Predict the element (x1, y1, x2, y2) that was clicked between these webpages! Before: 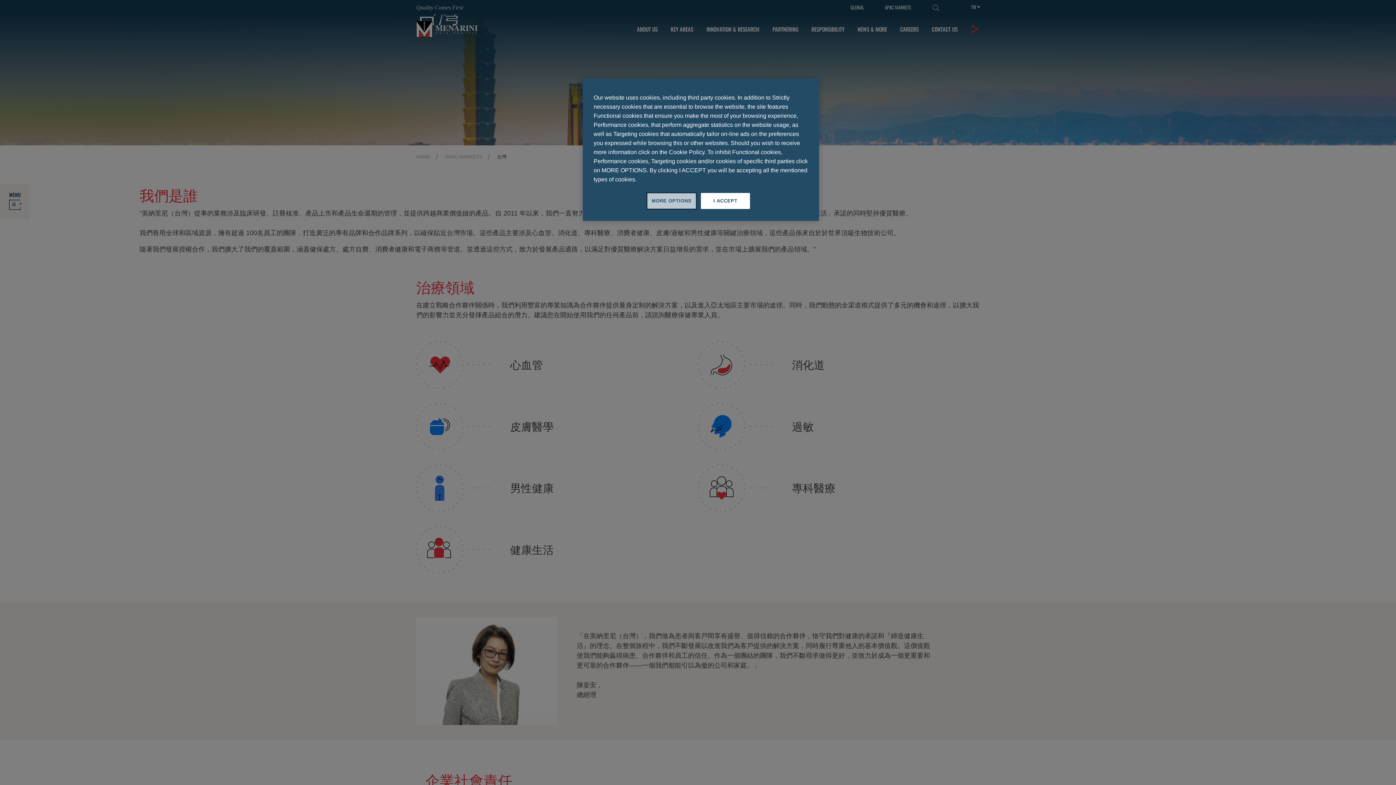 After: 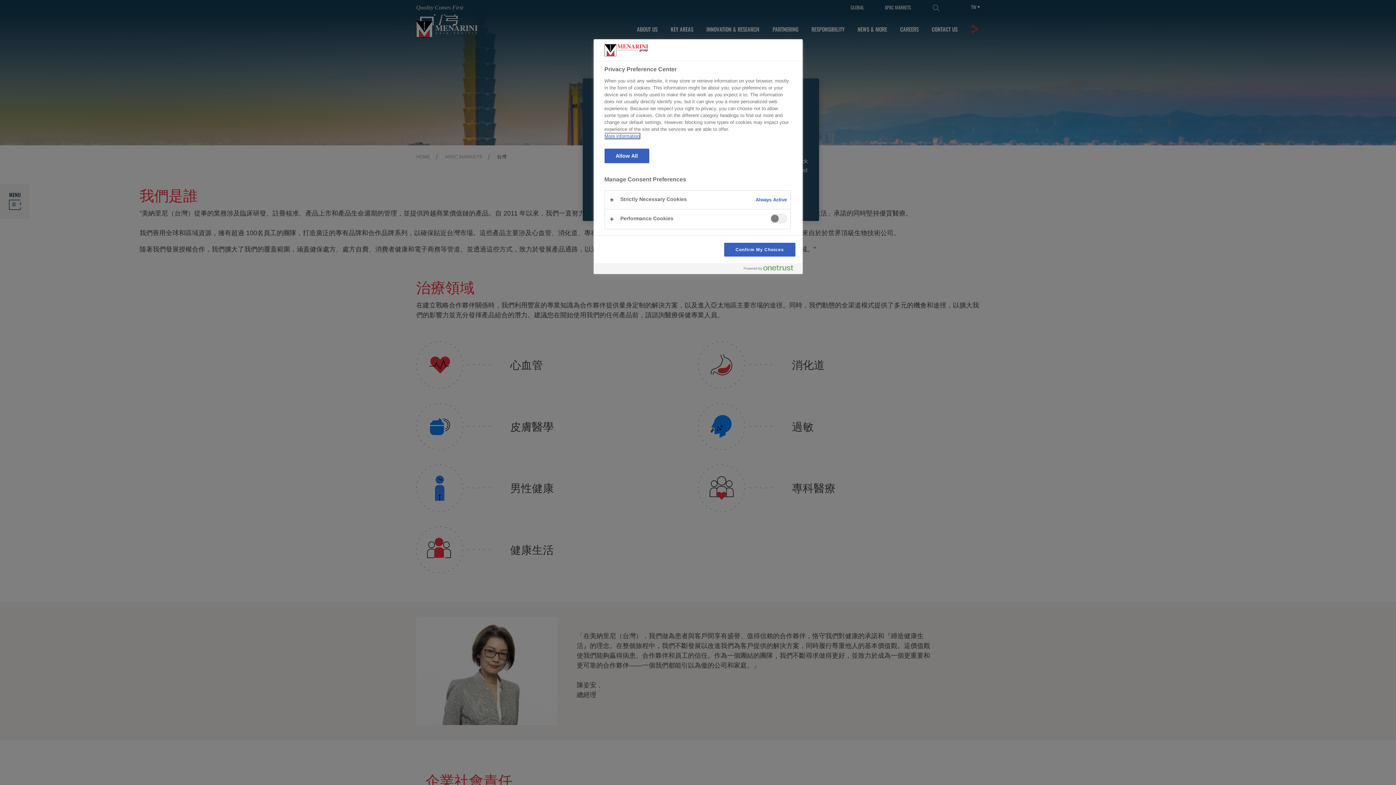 Action: bbox: (647, 193, 696, 209) label: MORE OPTIONS